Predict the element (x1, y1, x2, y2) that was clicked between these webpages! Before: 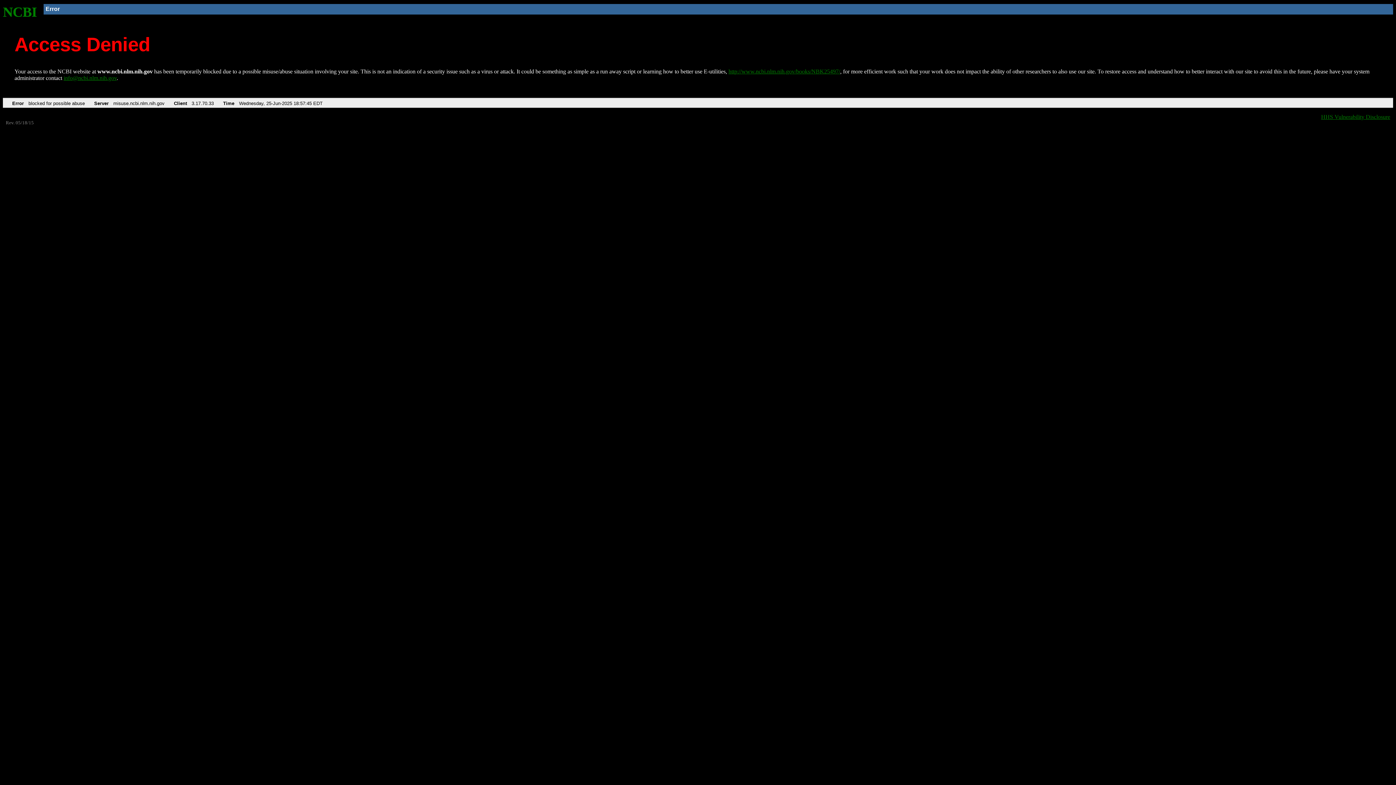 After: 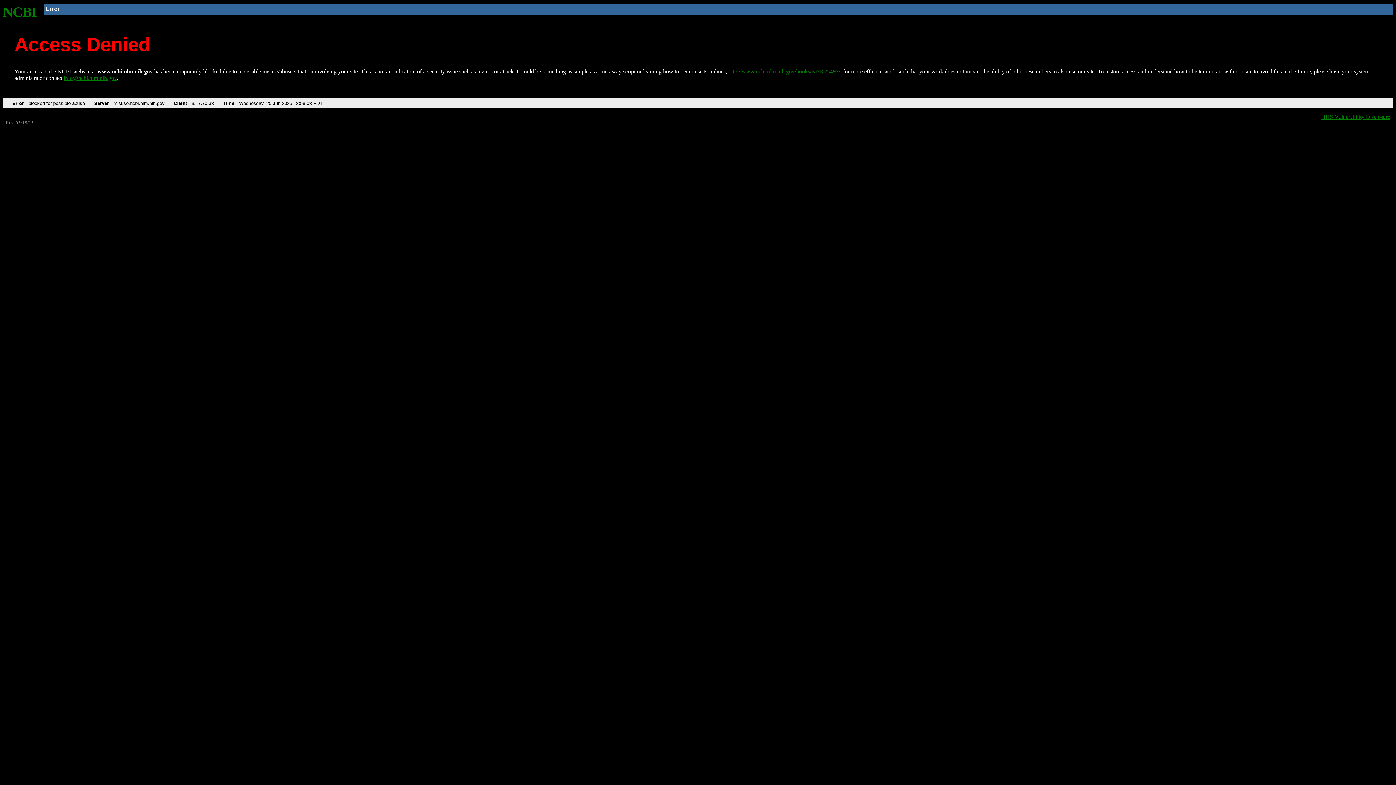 Action: label: NCBI bbox: (2, 4, 37, 19)